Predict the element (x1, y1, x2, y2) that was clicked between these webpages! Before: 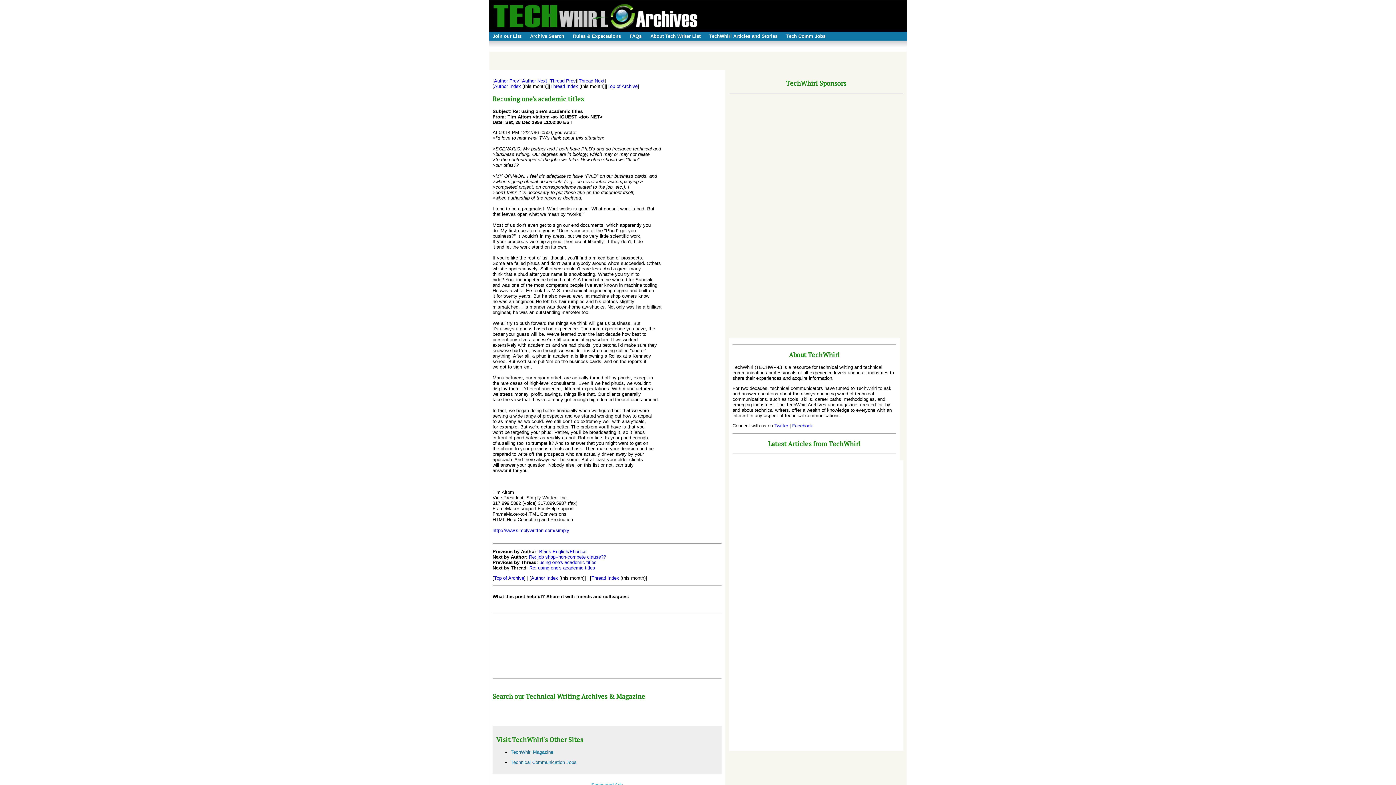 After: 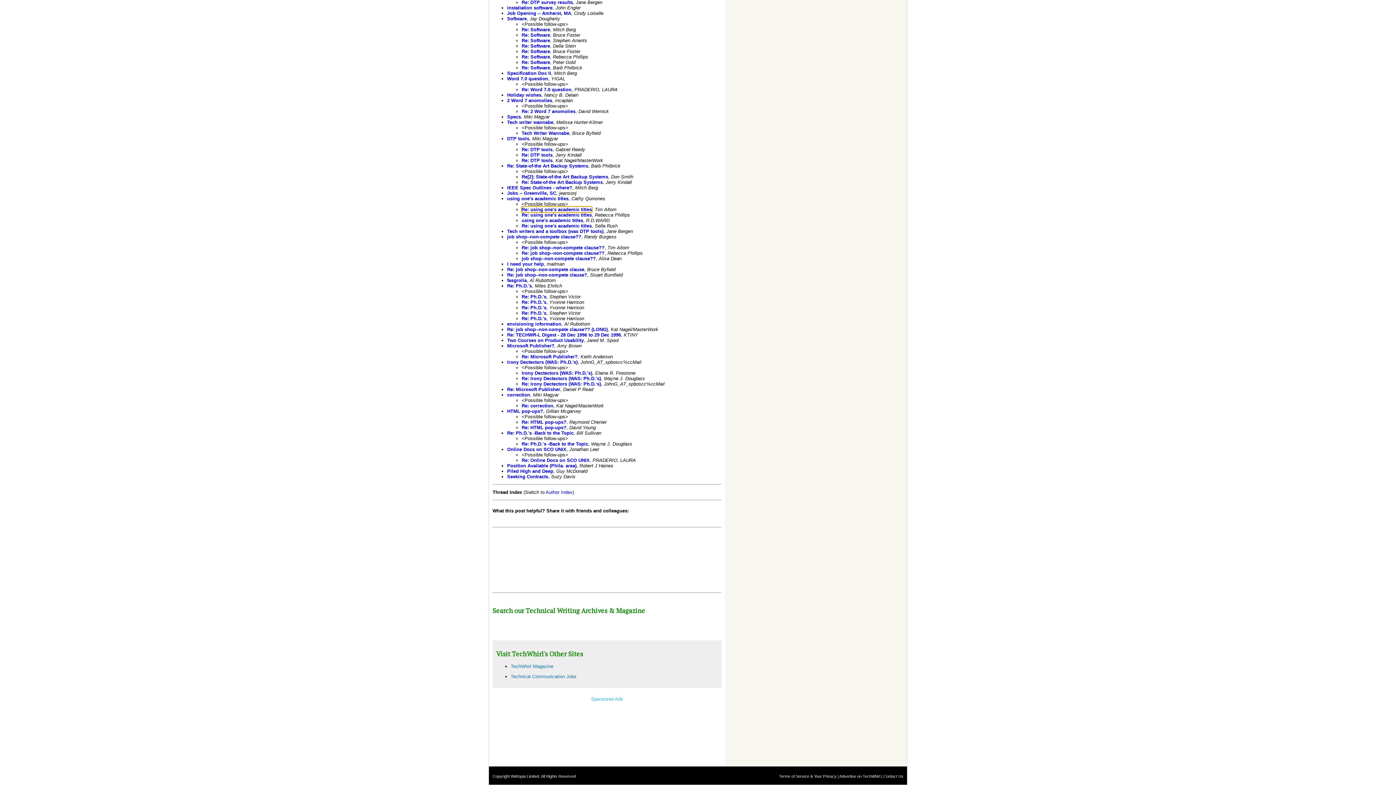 Action: bbox: (550, 83, 578, 89) label: Thread Index